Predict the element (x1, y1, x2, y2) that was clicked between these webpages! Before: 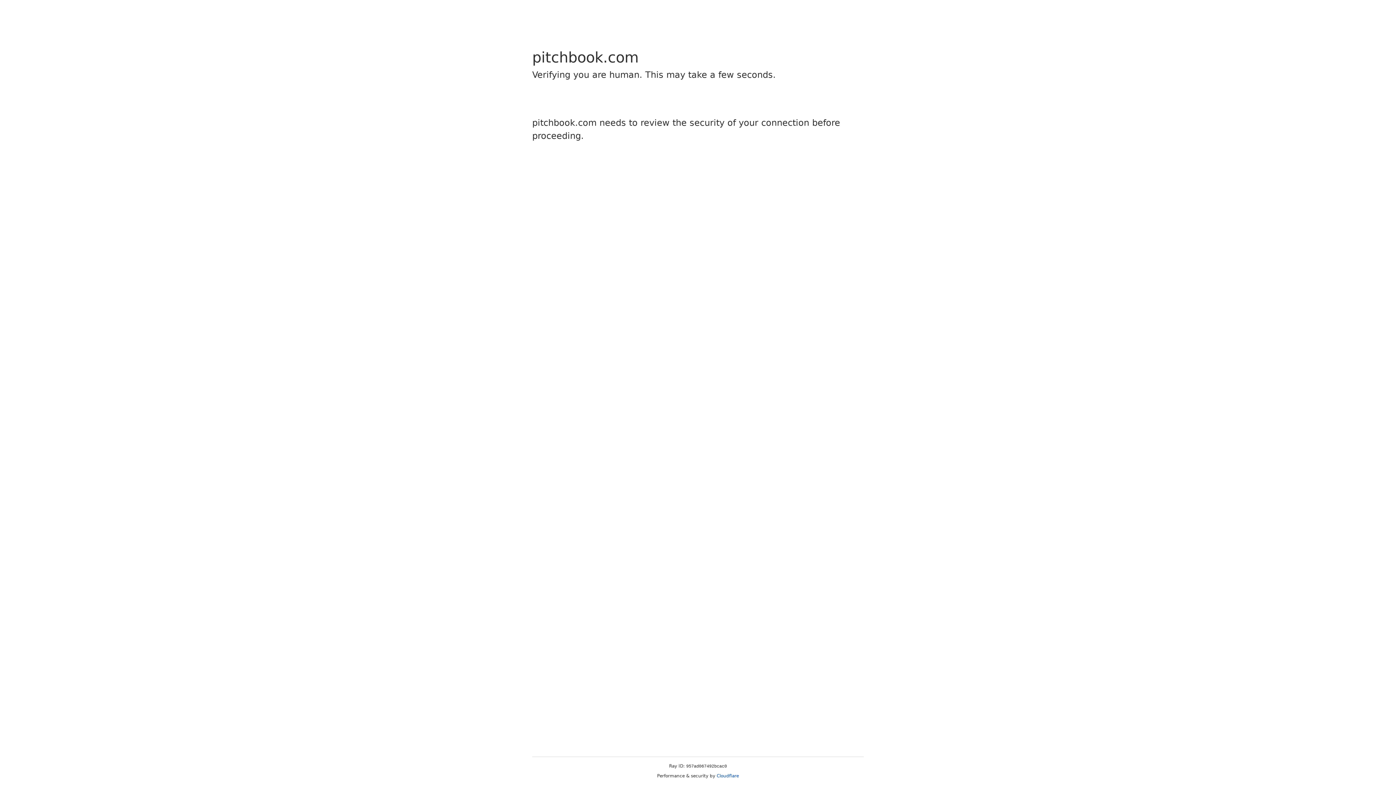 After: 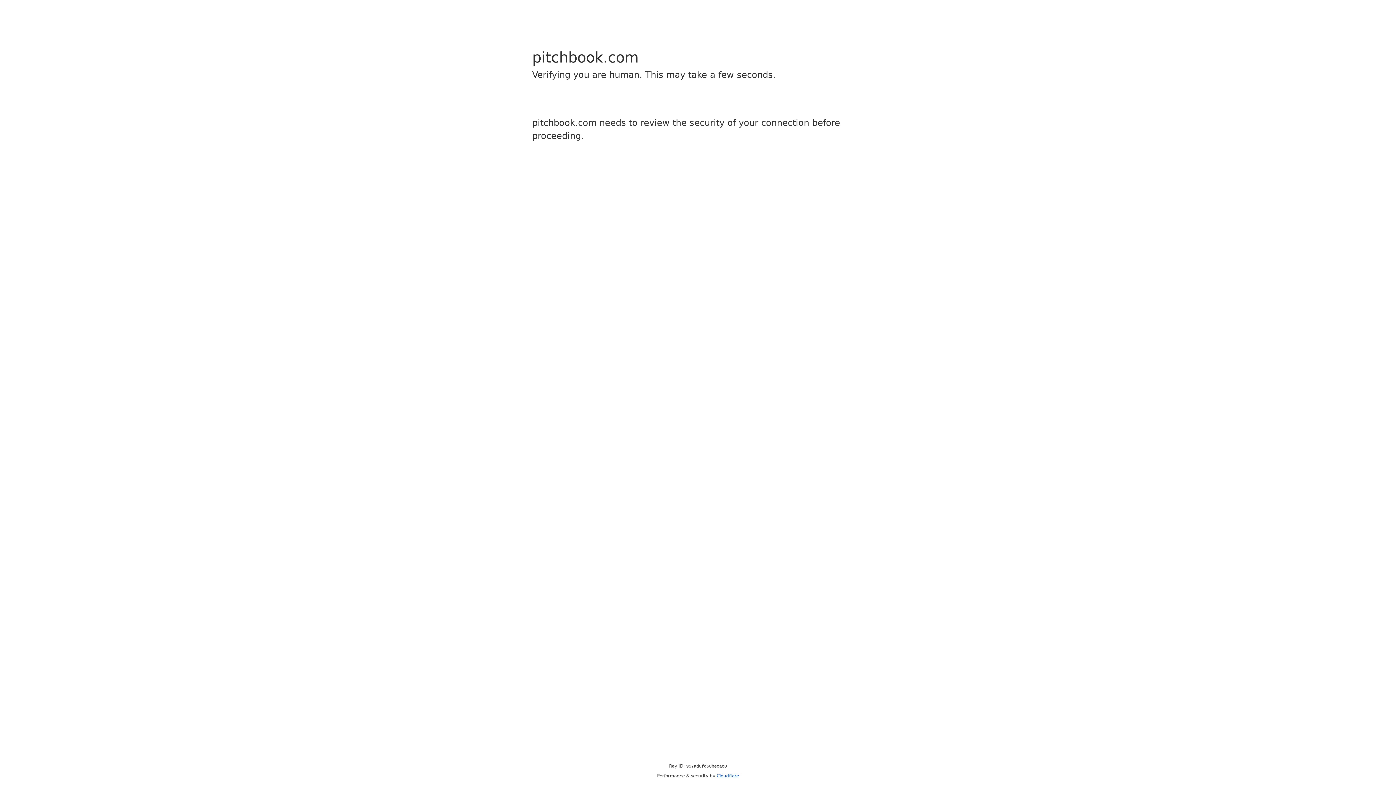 Action: bbox: (716, 773, 739, 778) label: Cloudflare